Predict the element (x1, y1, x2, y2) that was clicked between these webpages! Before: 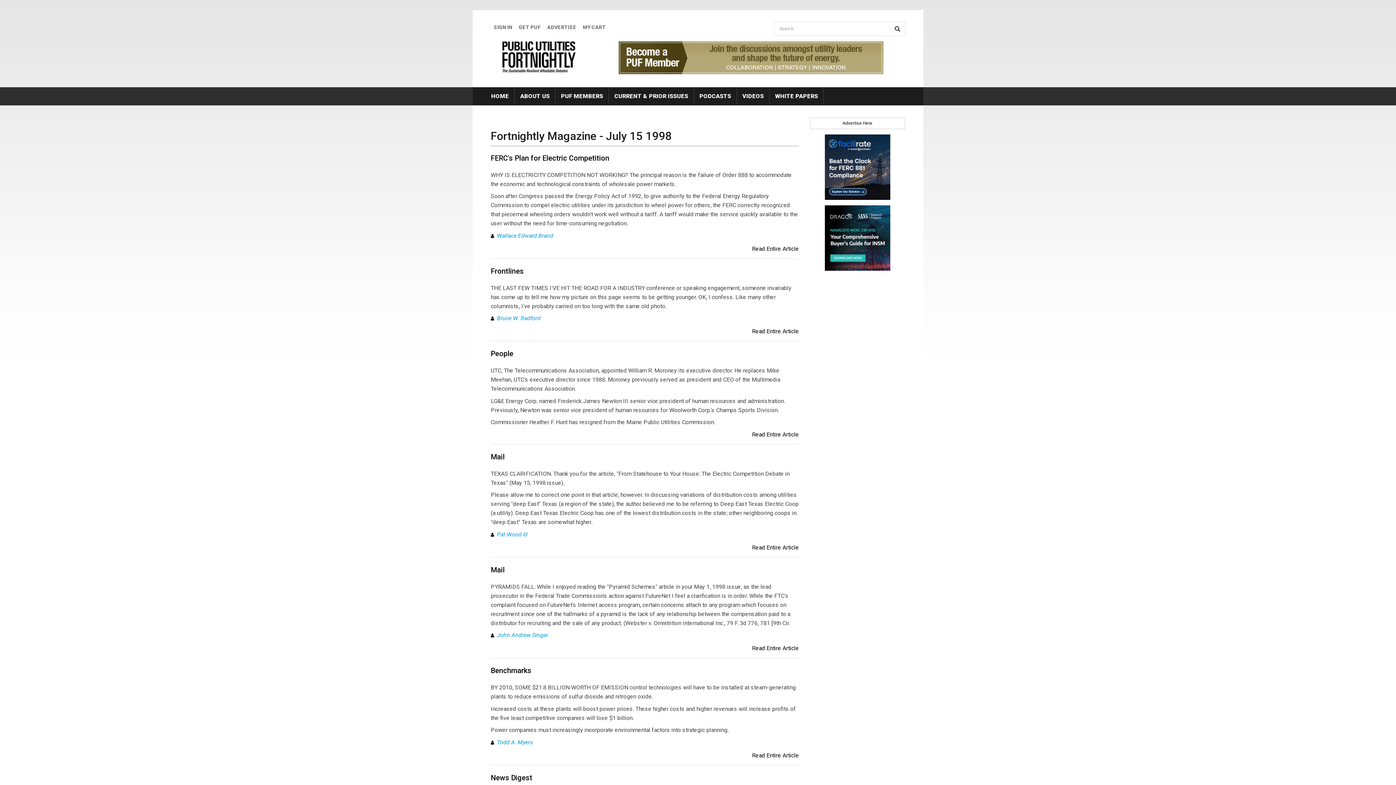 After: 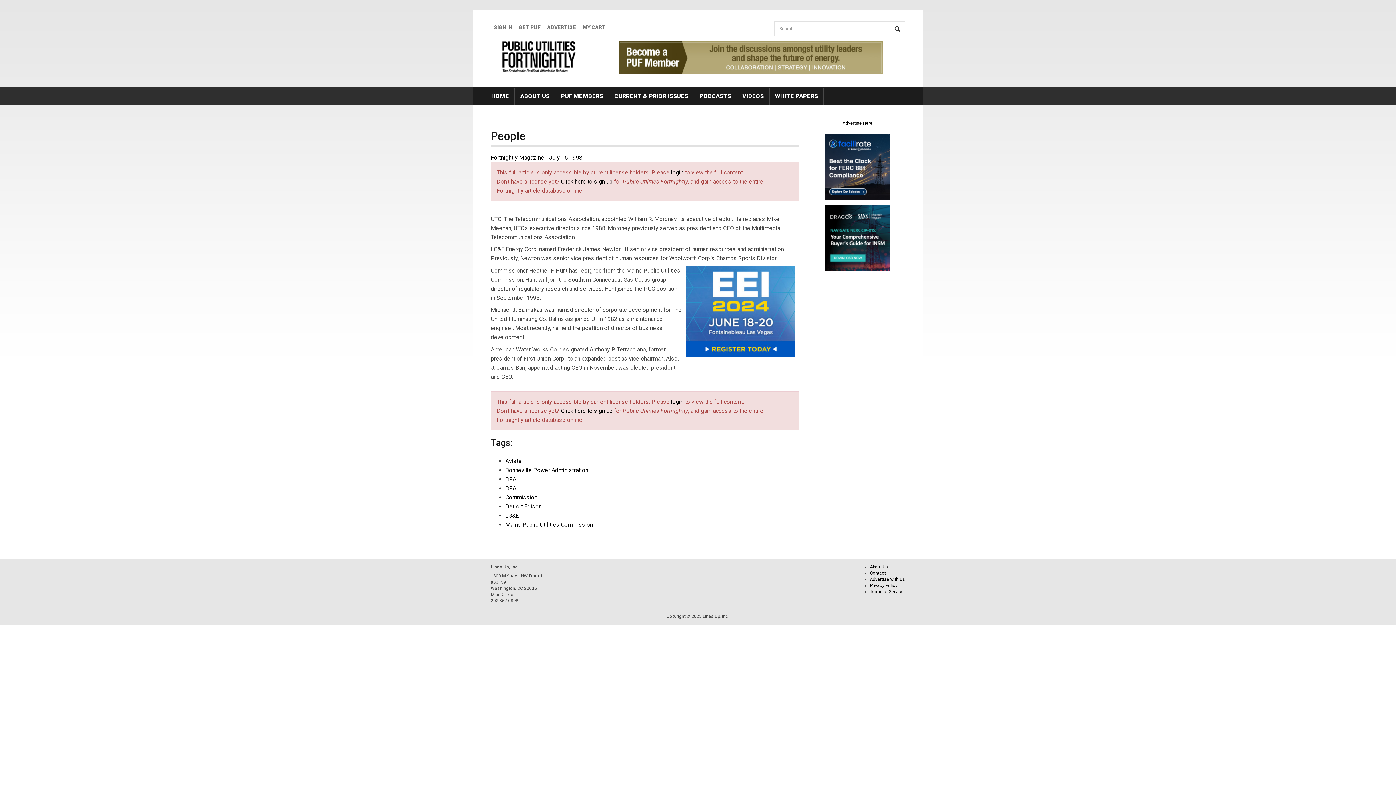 Action: label: People bbox: (490, 349, 513, 358)